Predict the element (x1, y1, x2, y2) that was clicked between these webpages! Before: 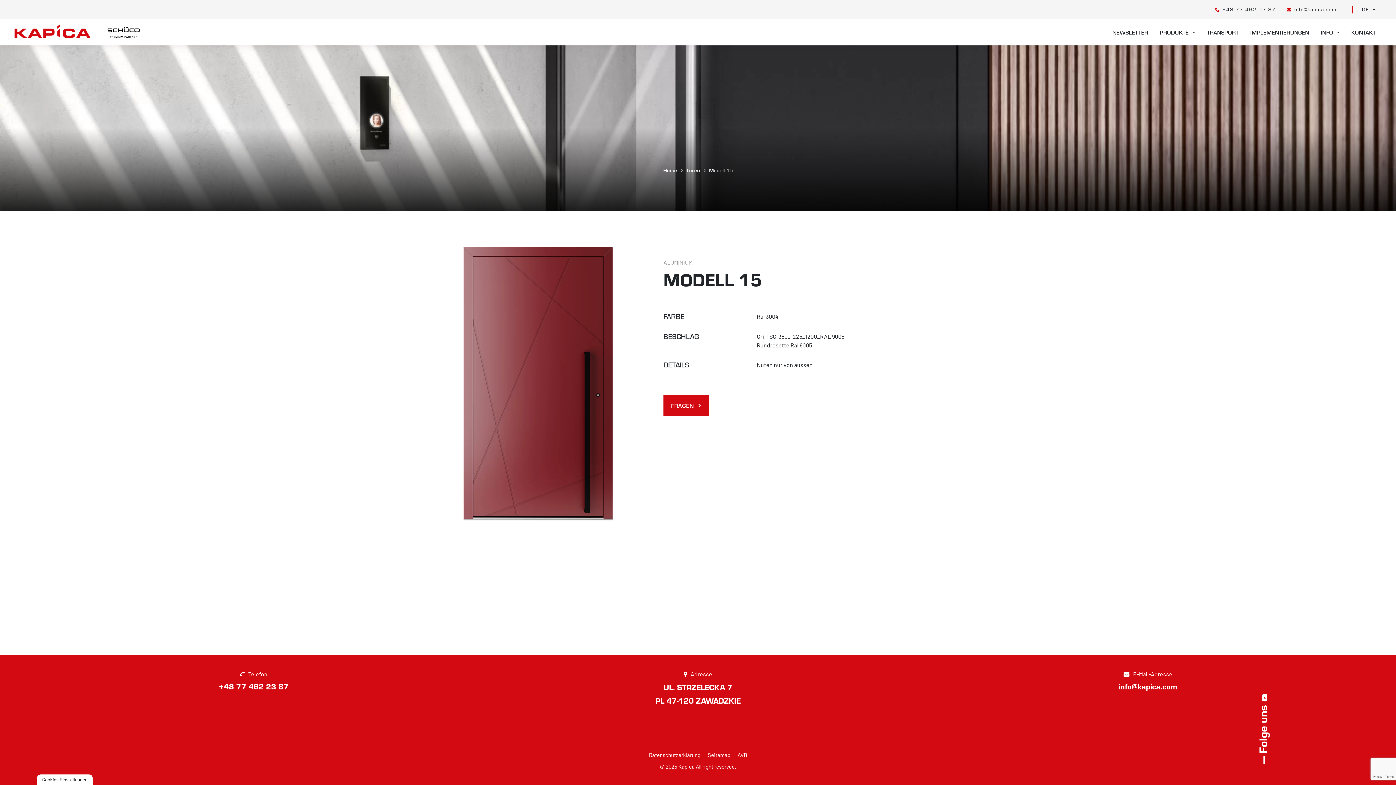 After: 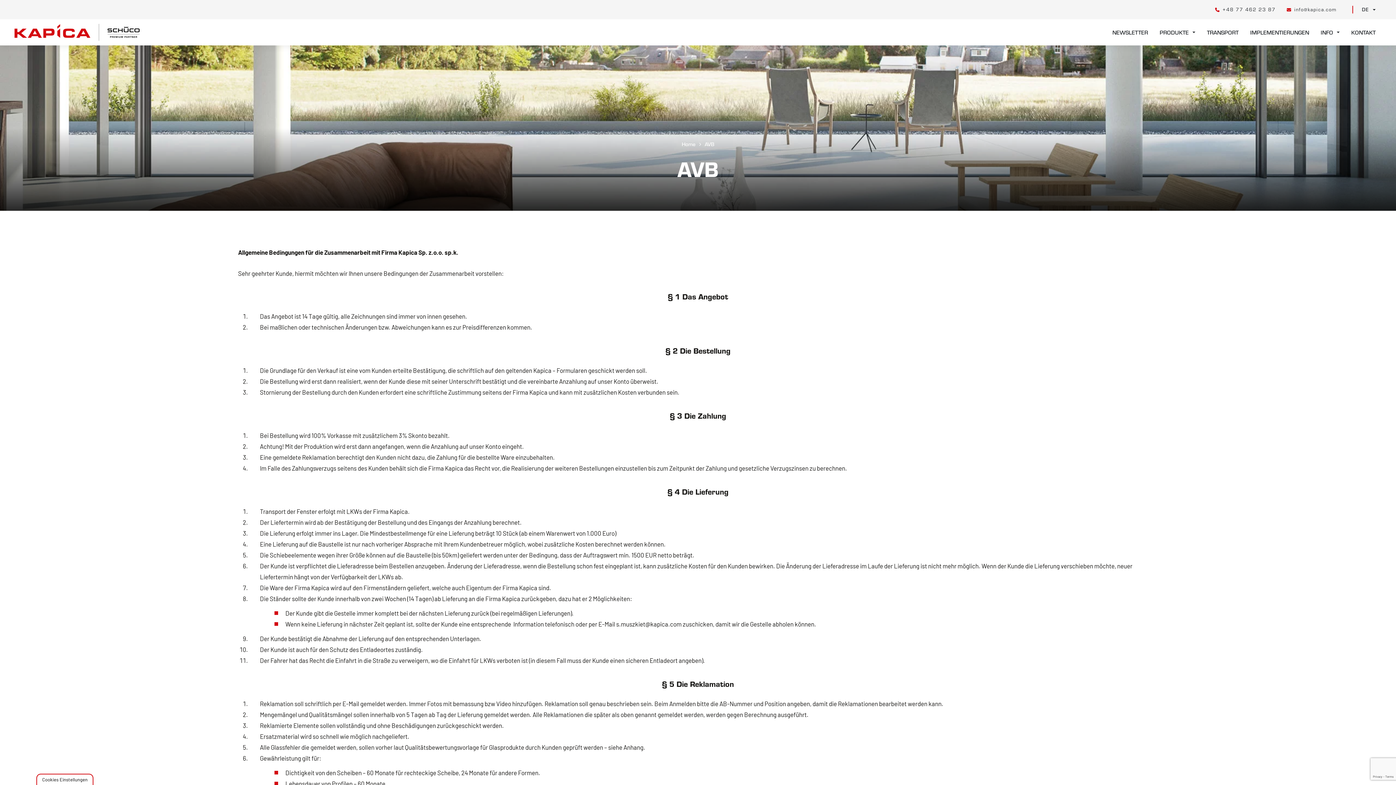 Action: label: AVB bbox: (737, 752, 747, 758)